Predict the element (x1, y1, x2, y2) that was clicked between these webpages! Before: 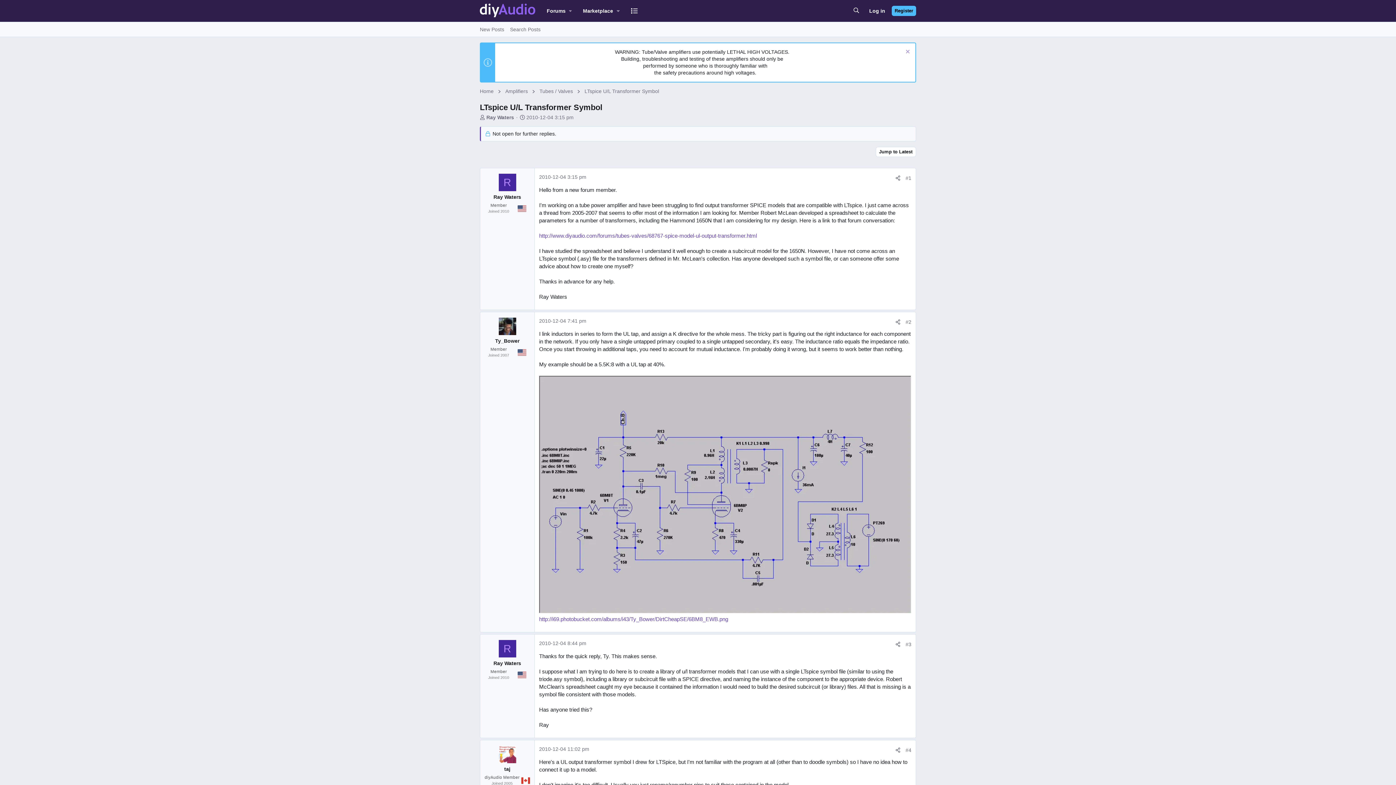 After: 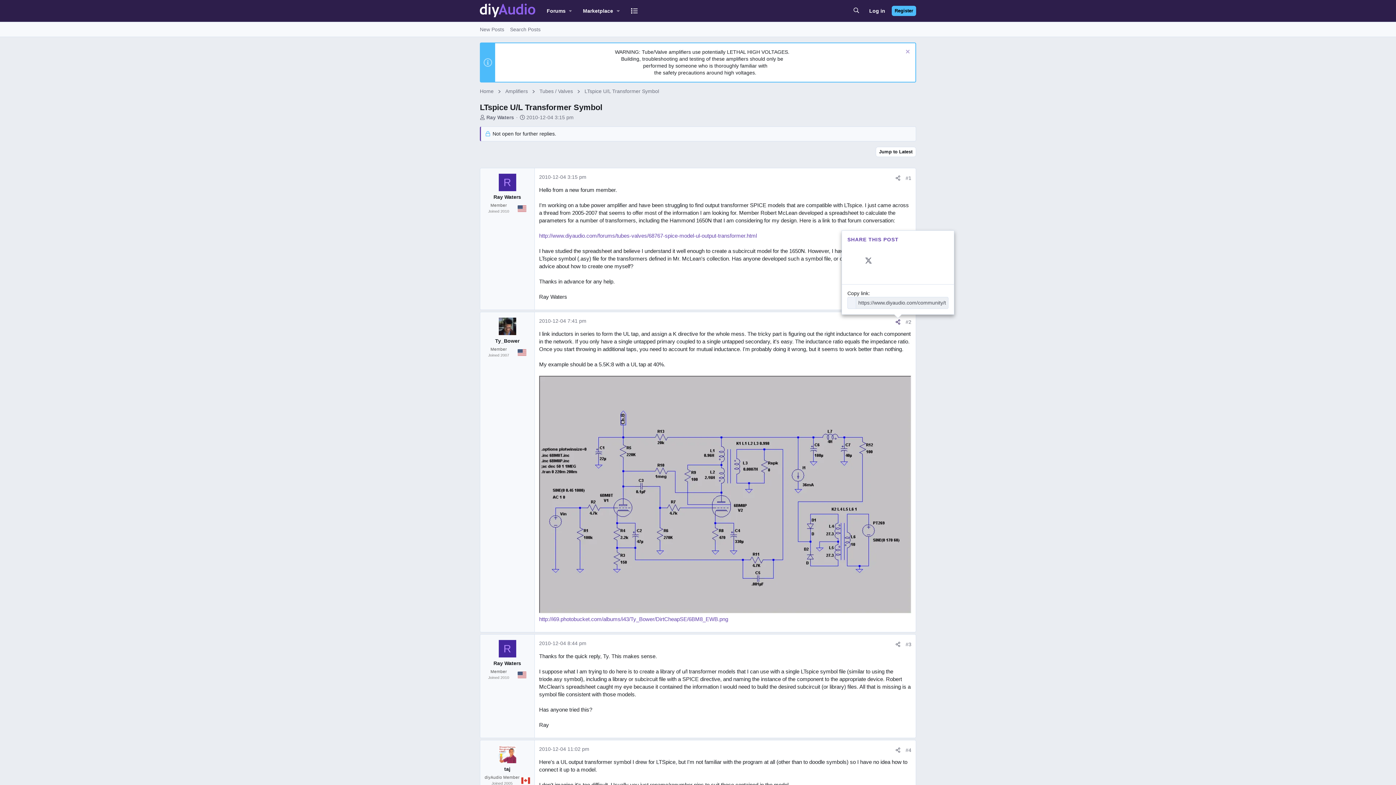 Action: bbox: (893, 318, 903, 325) label: Share